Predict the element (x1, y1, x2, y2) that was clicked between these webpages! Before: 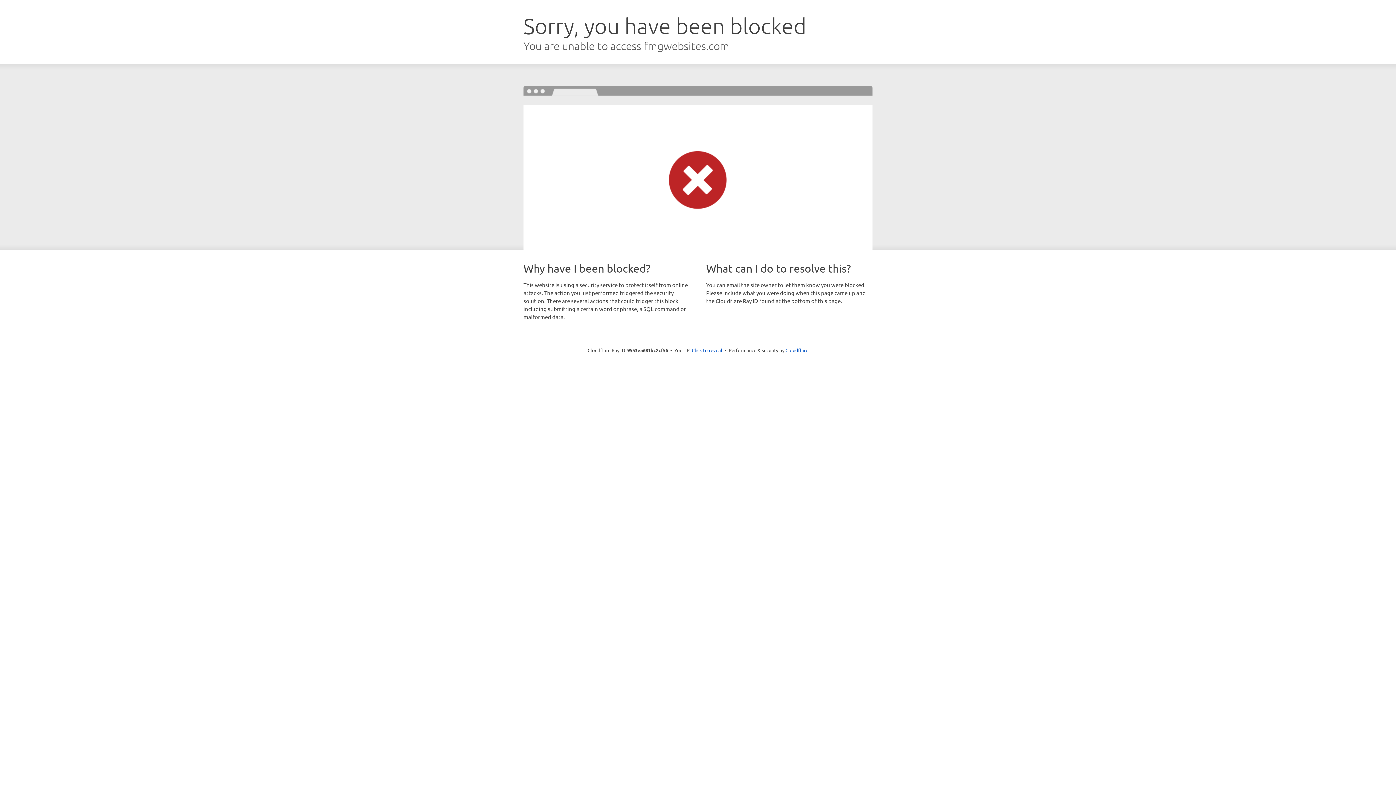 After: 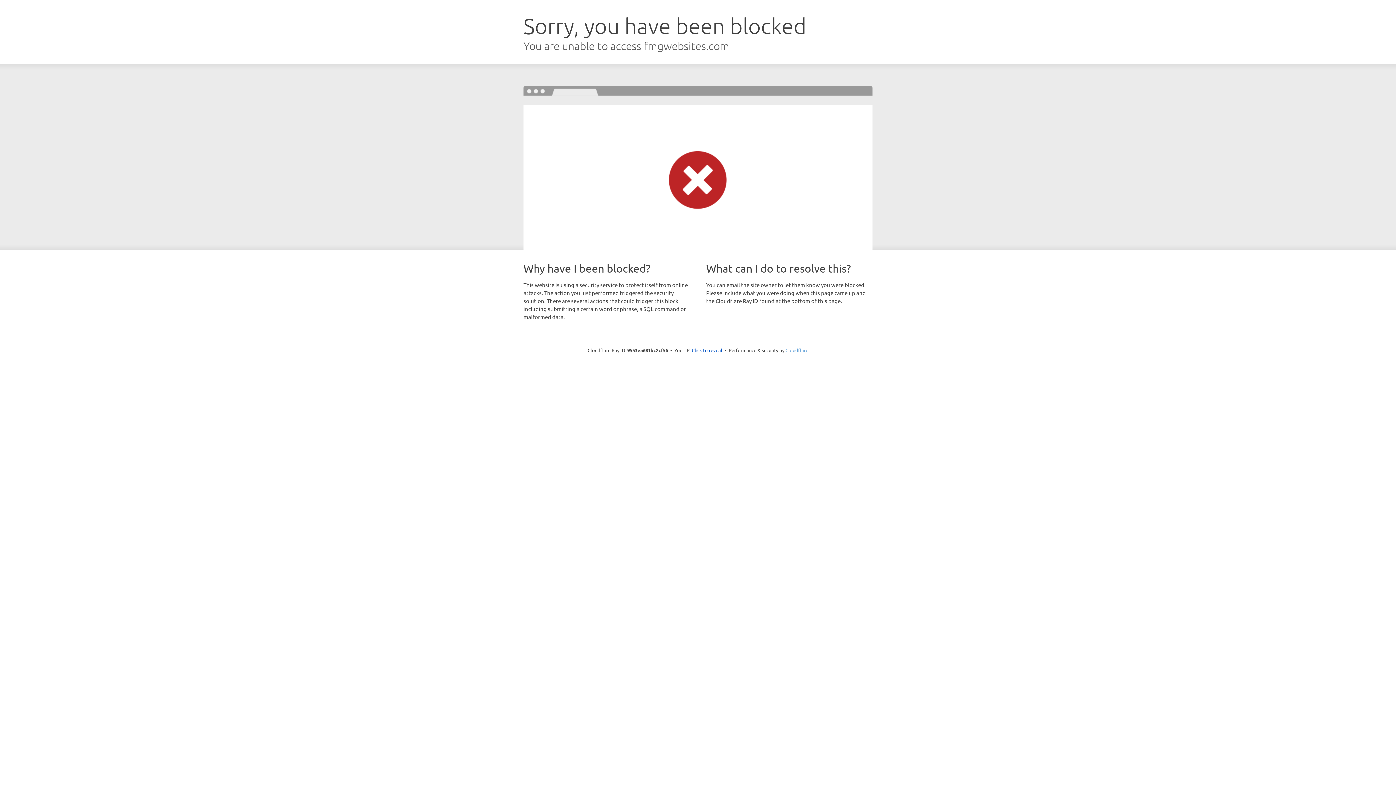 Action: bbox: (785, 347, 808, 353) label: Cloudflare